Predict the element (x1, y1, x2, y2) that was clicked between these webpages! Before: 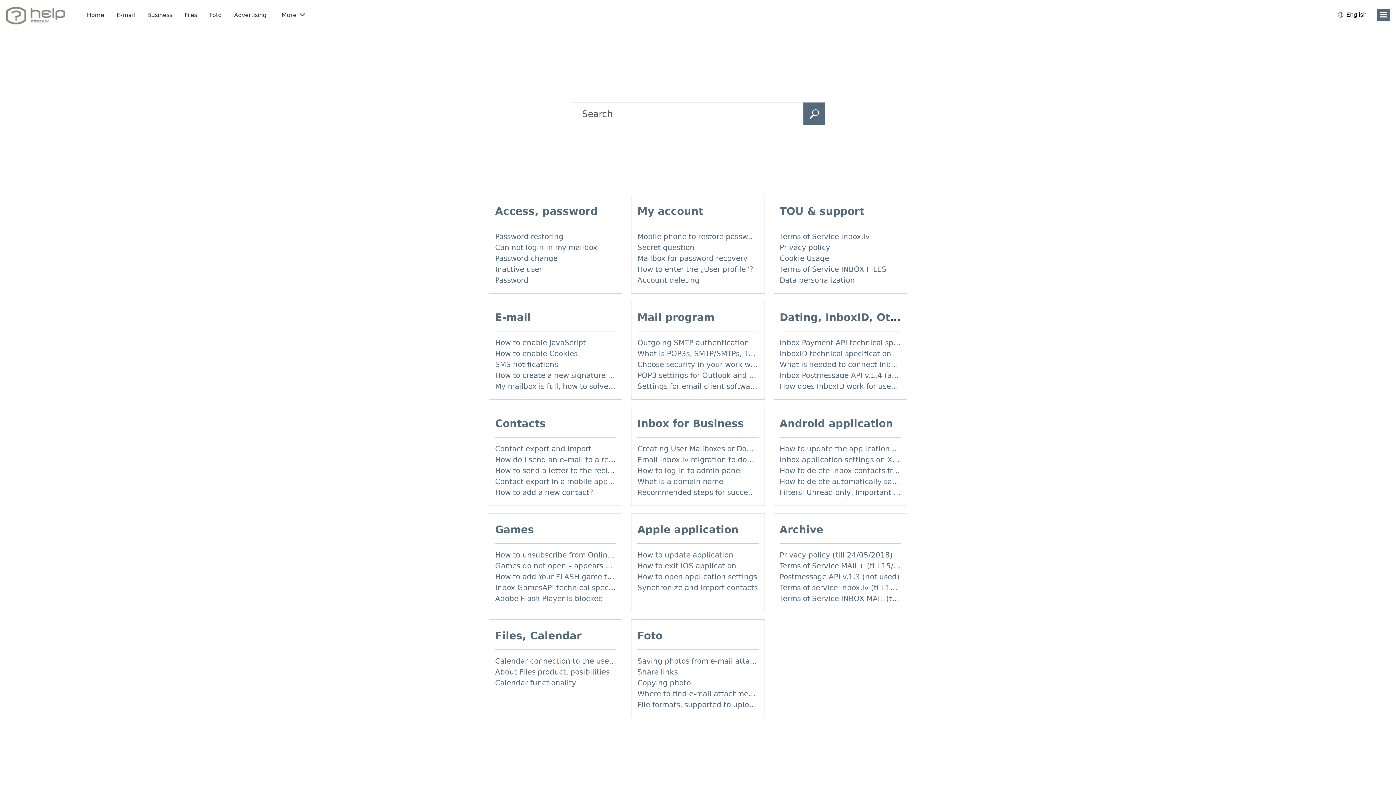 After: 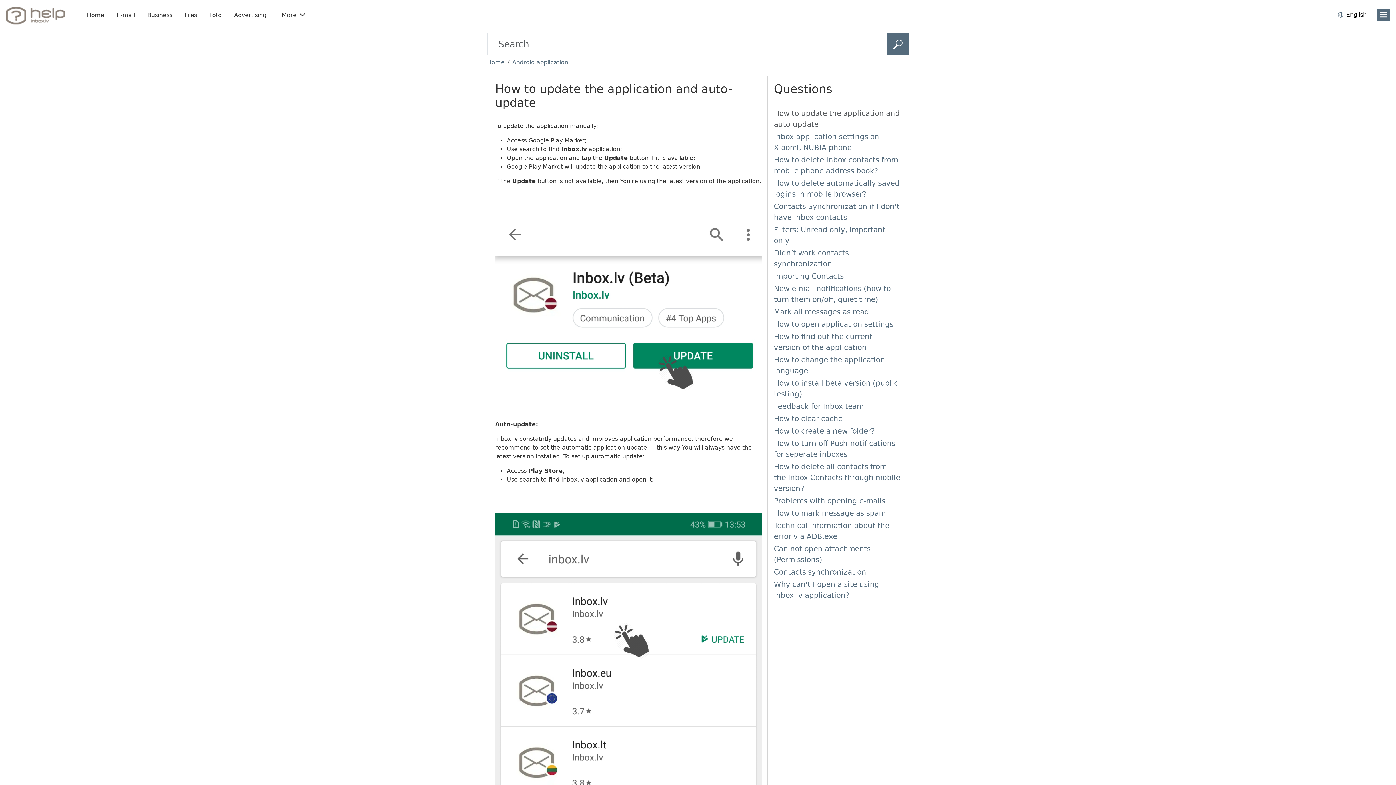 Action: bbox: (779, 444, 952, 453) label: How to update the application and auto-update